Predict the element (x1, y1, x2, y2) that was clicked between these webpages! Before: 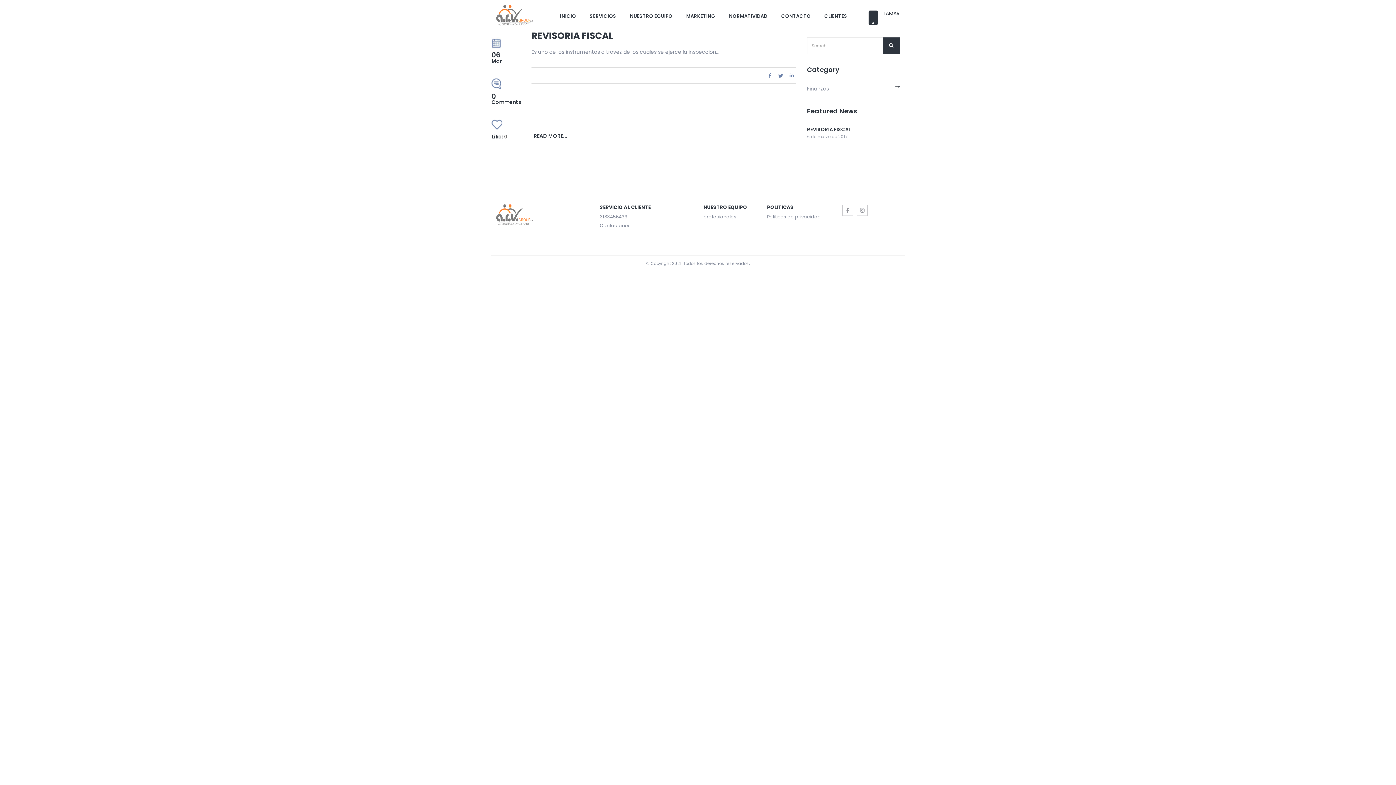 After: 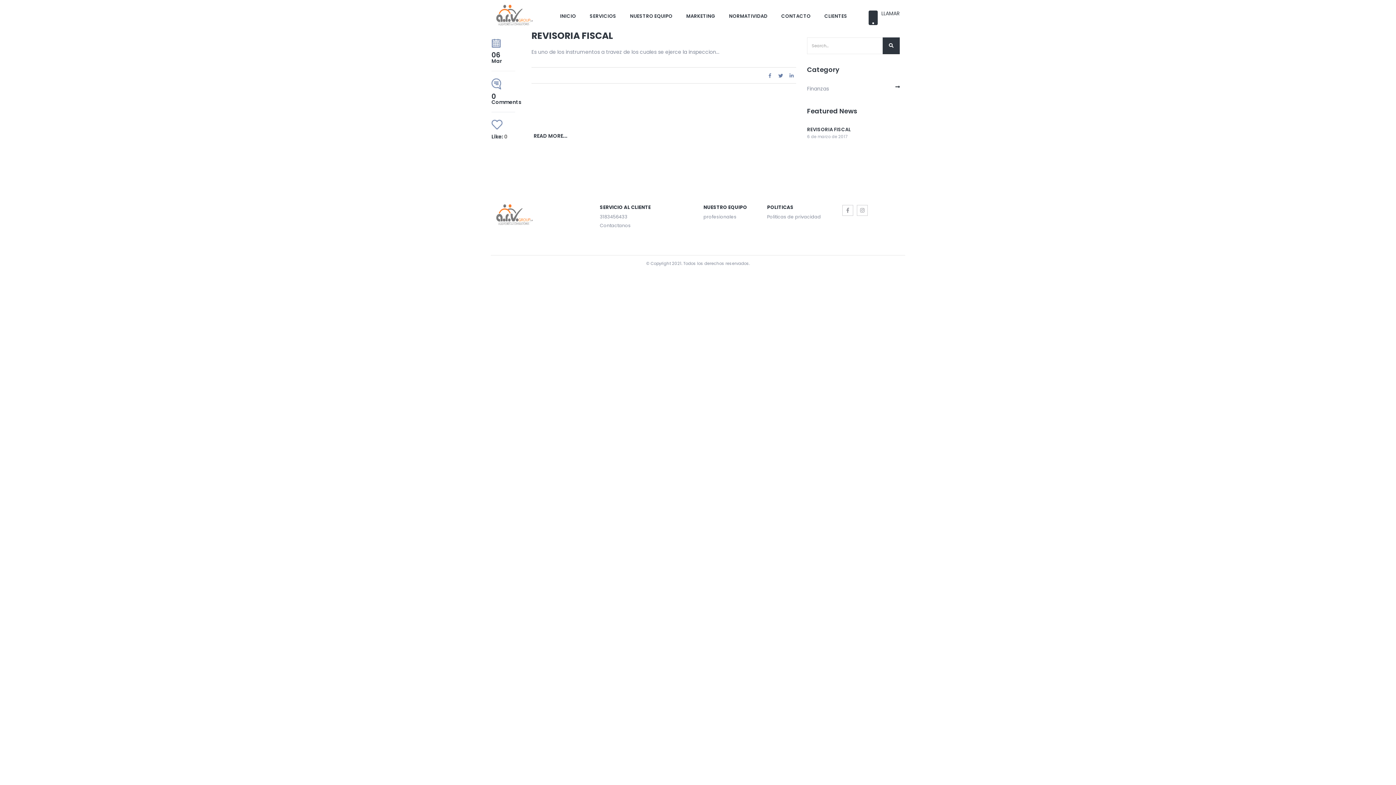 Action: label: 3183456433 bbox: (600, 213, 627, 220)